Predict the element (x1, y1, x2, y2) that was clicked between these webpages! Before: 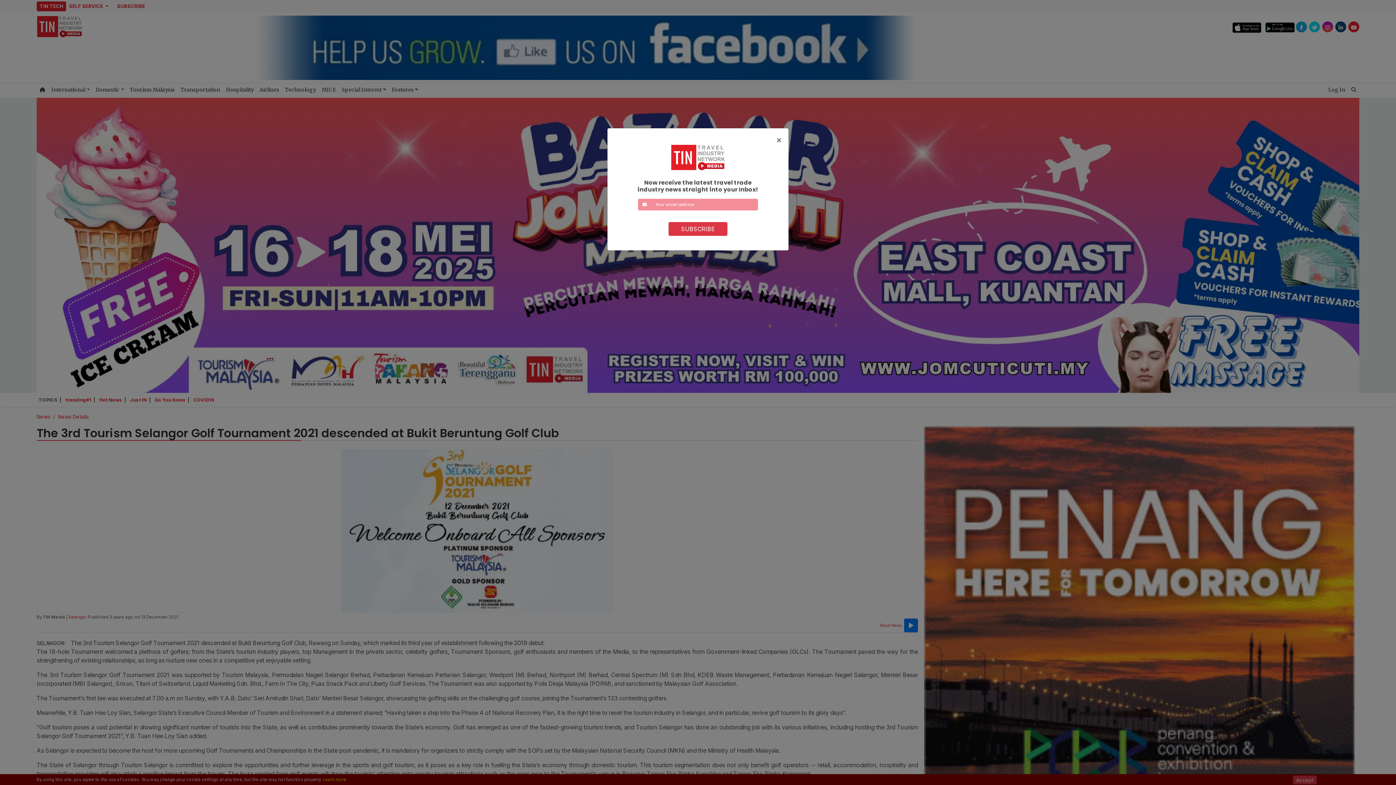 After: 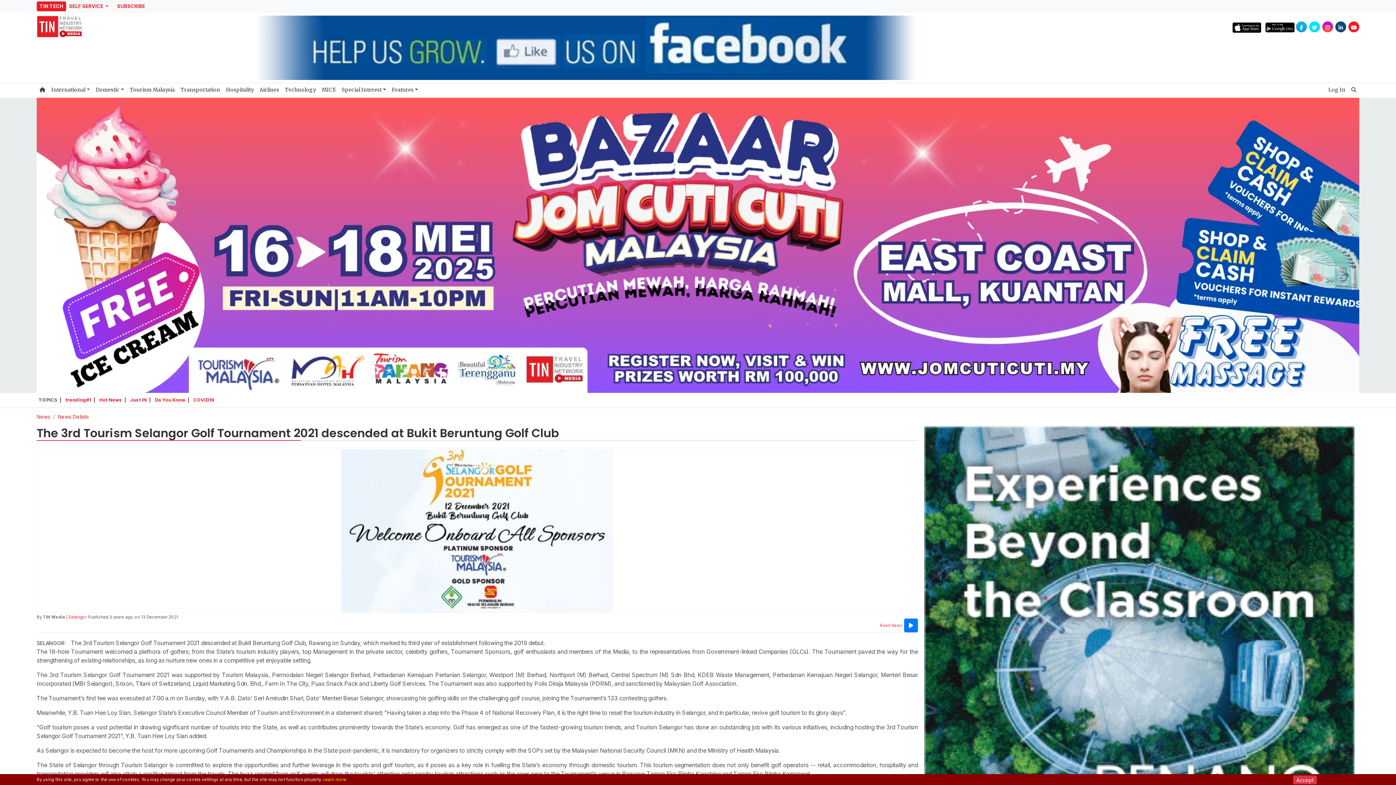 Action: bbox: (776, 135, 782, 144) label: Close